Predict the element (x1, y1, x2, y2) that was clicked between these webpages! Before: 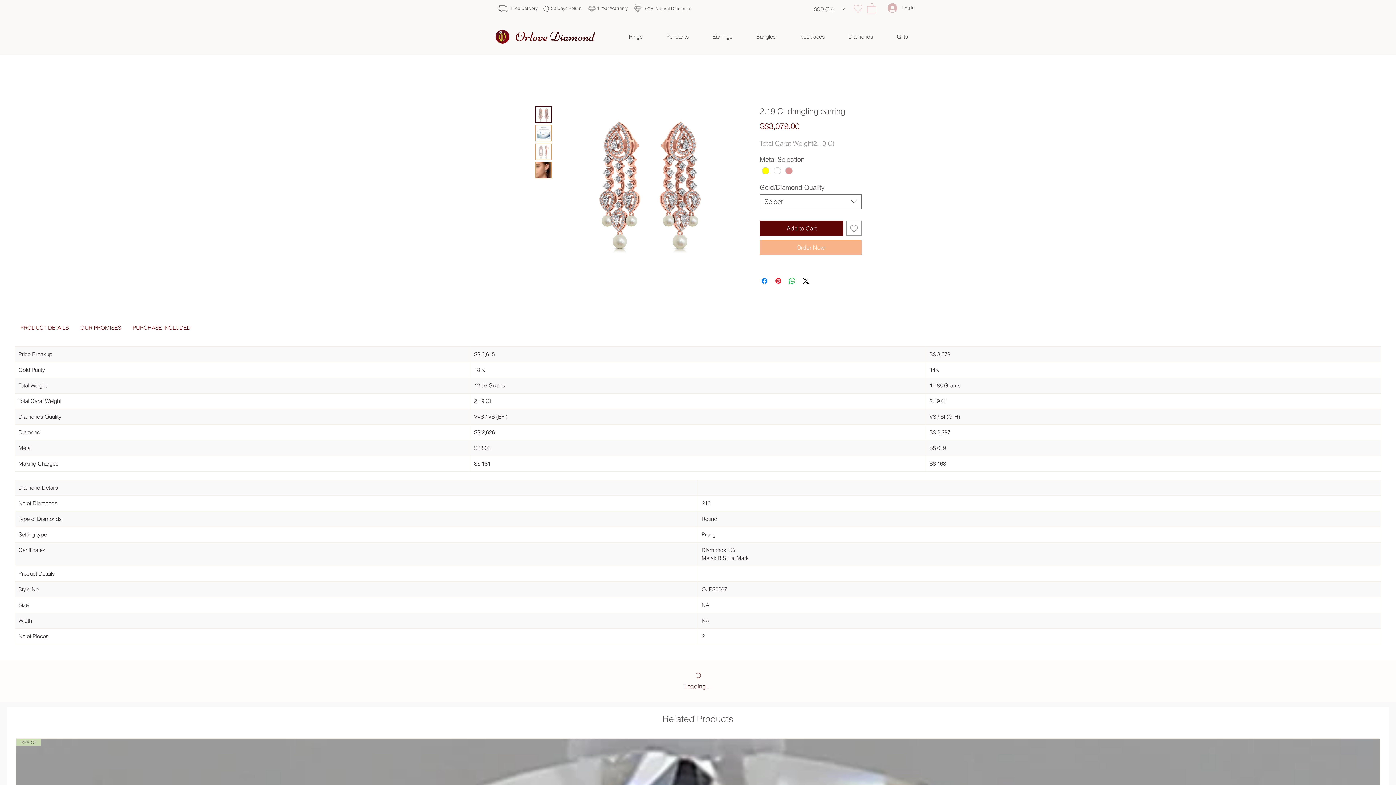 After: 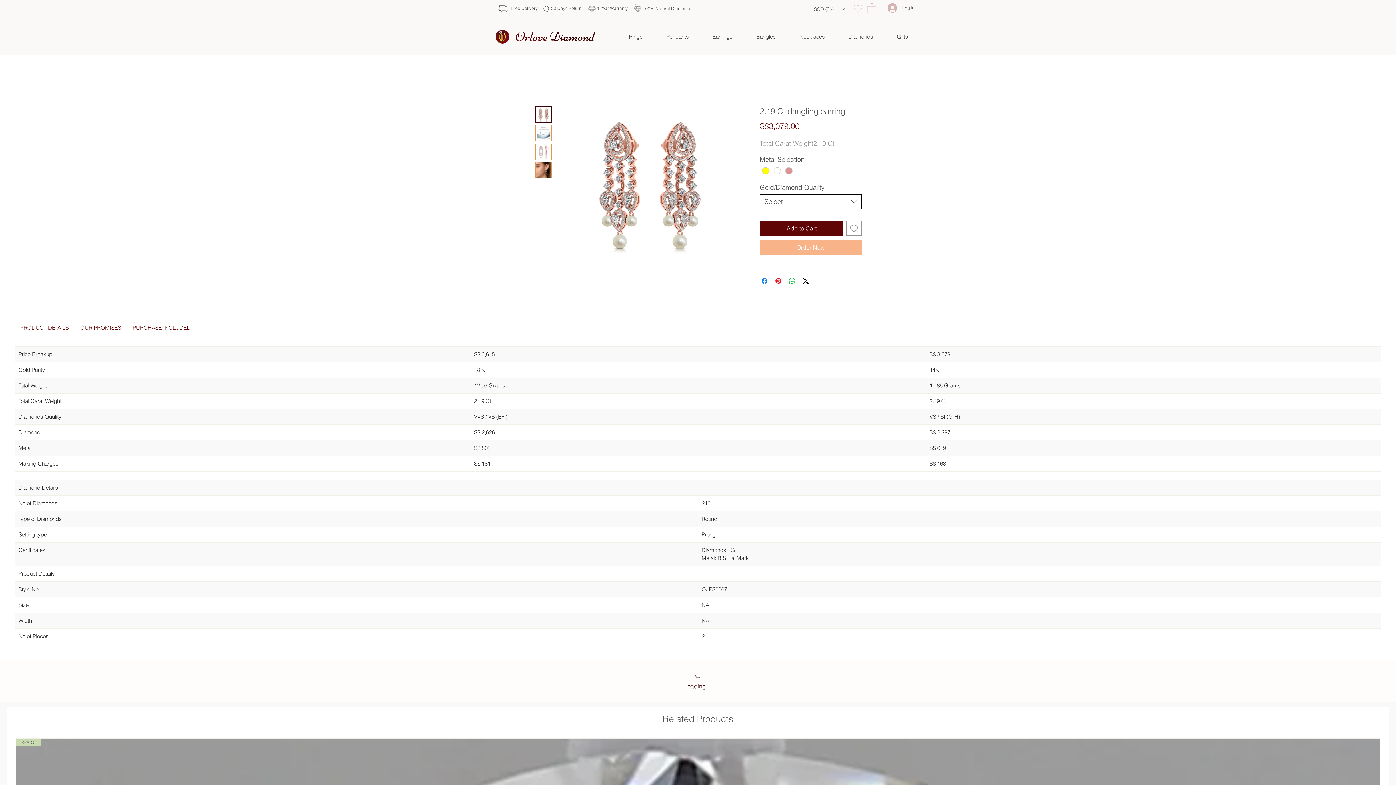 Action: label: Select bbox: (760, 194, 861, 209)